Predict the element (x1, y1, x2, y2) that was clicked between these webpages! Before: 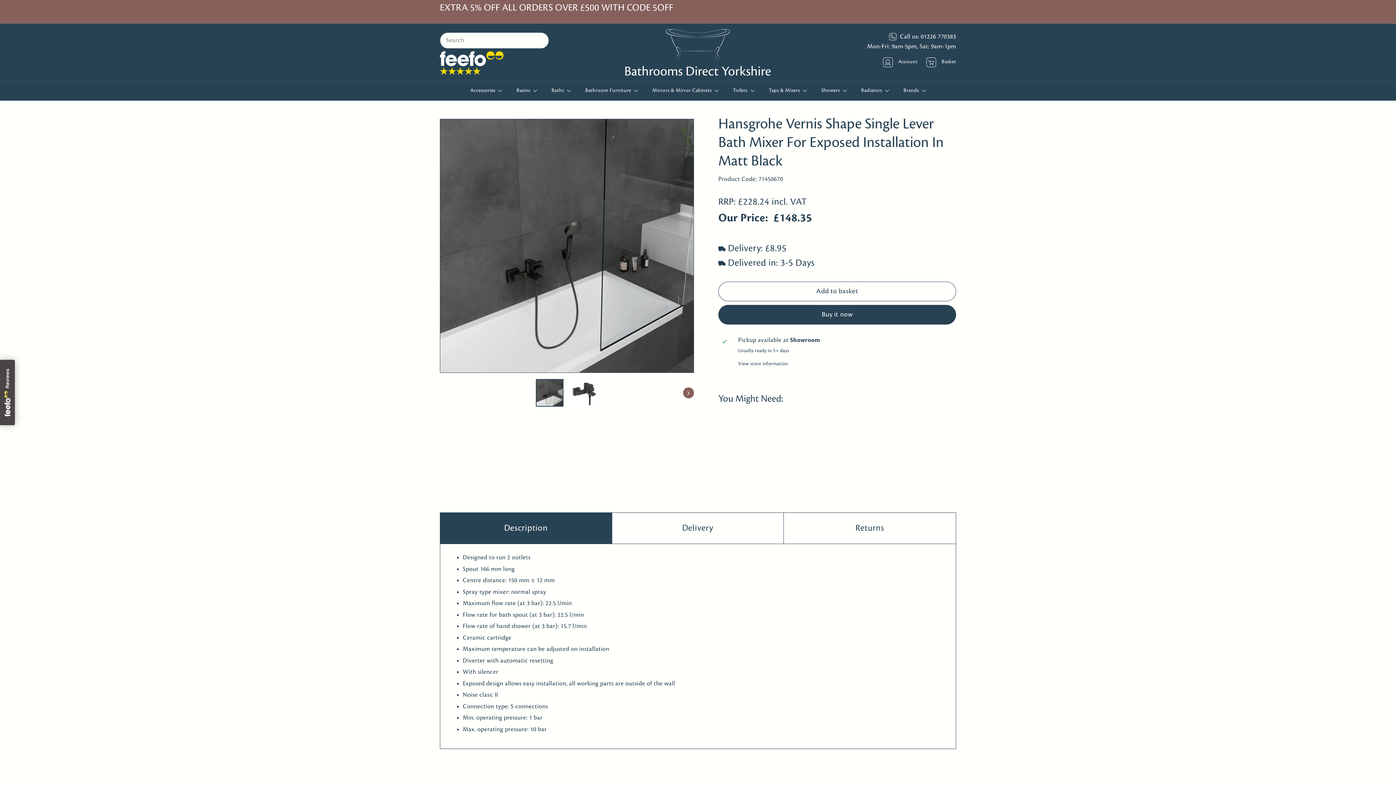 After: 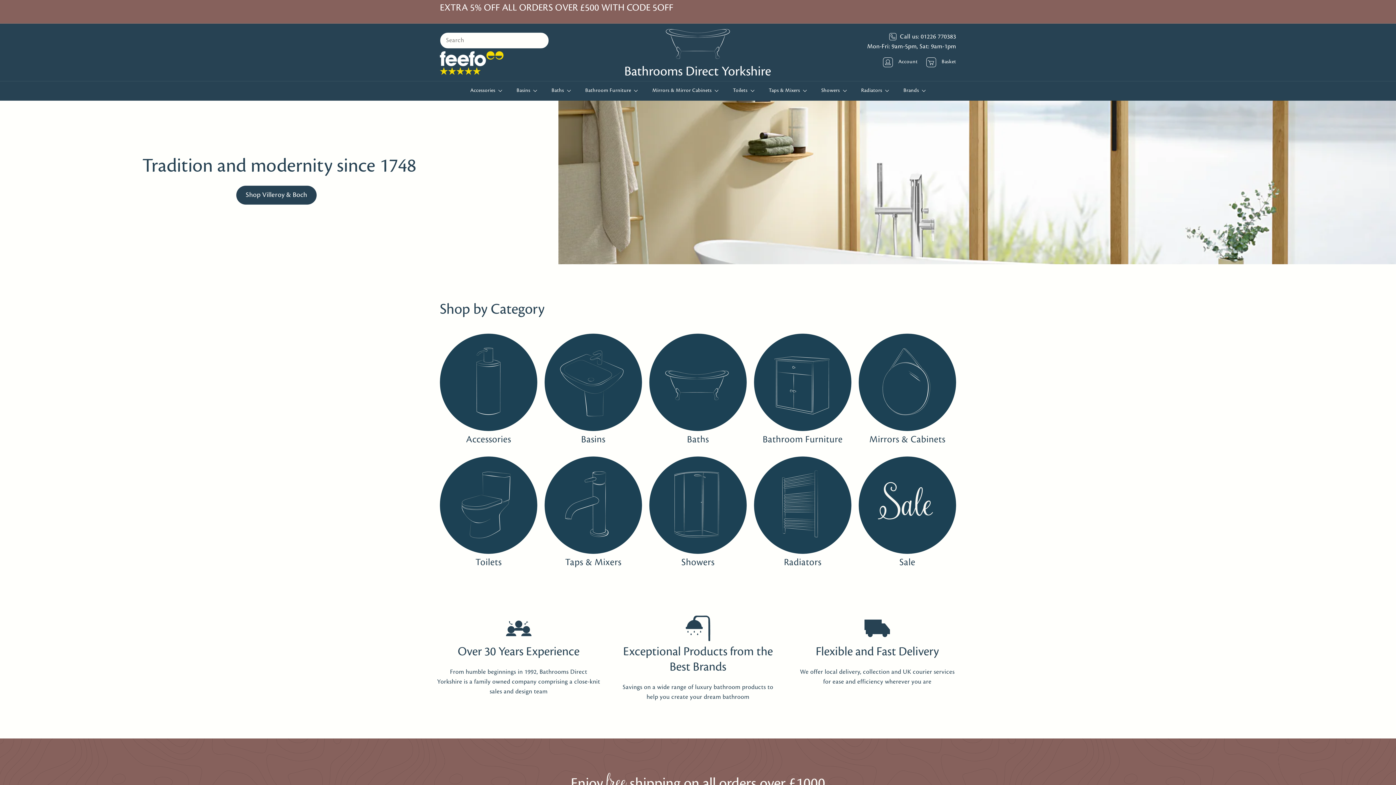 Action: bbox: (625, 29, 770, 75)